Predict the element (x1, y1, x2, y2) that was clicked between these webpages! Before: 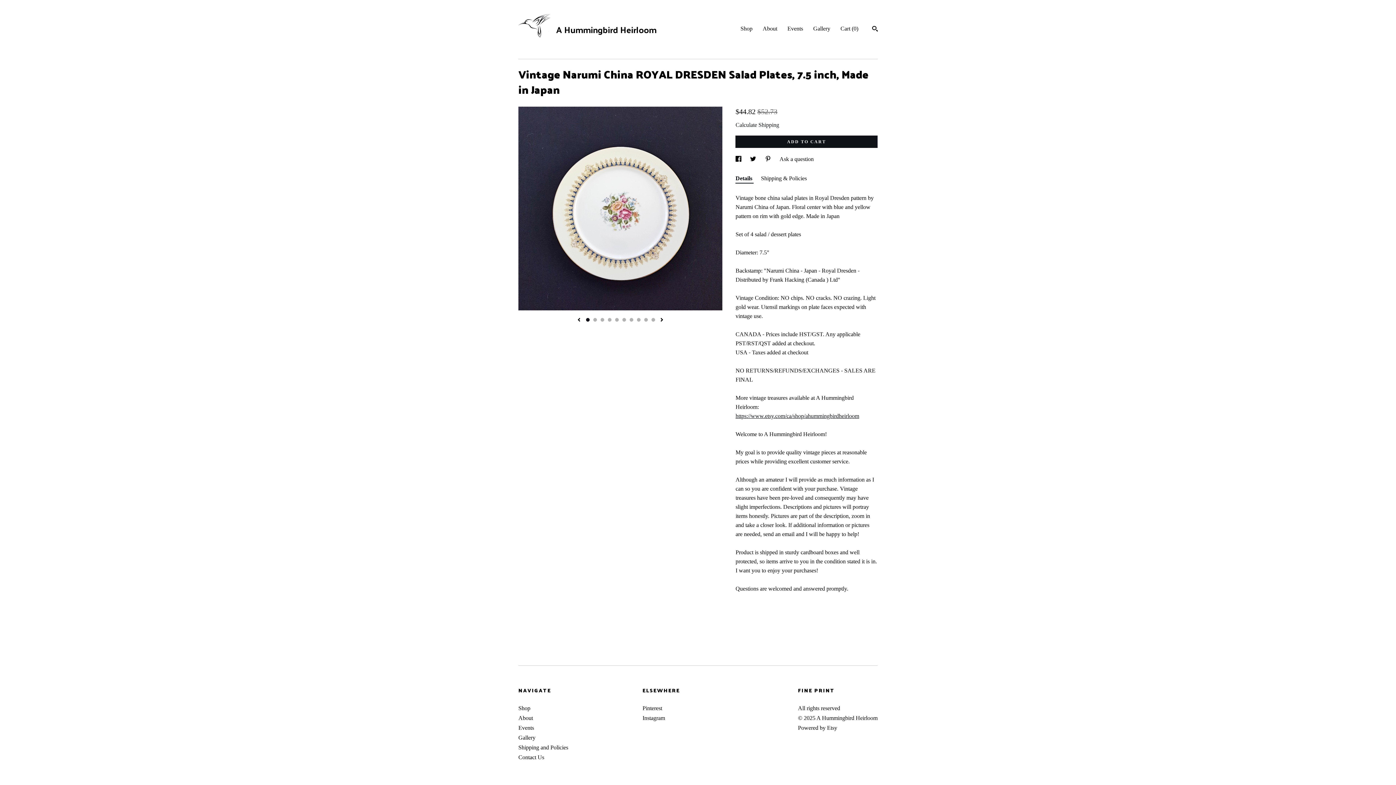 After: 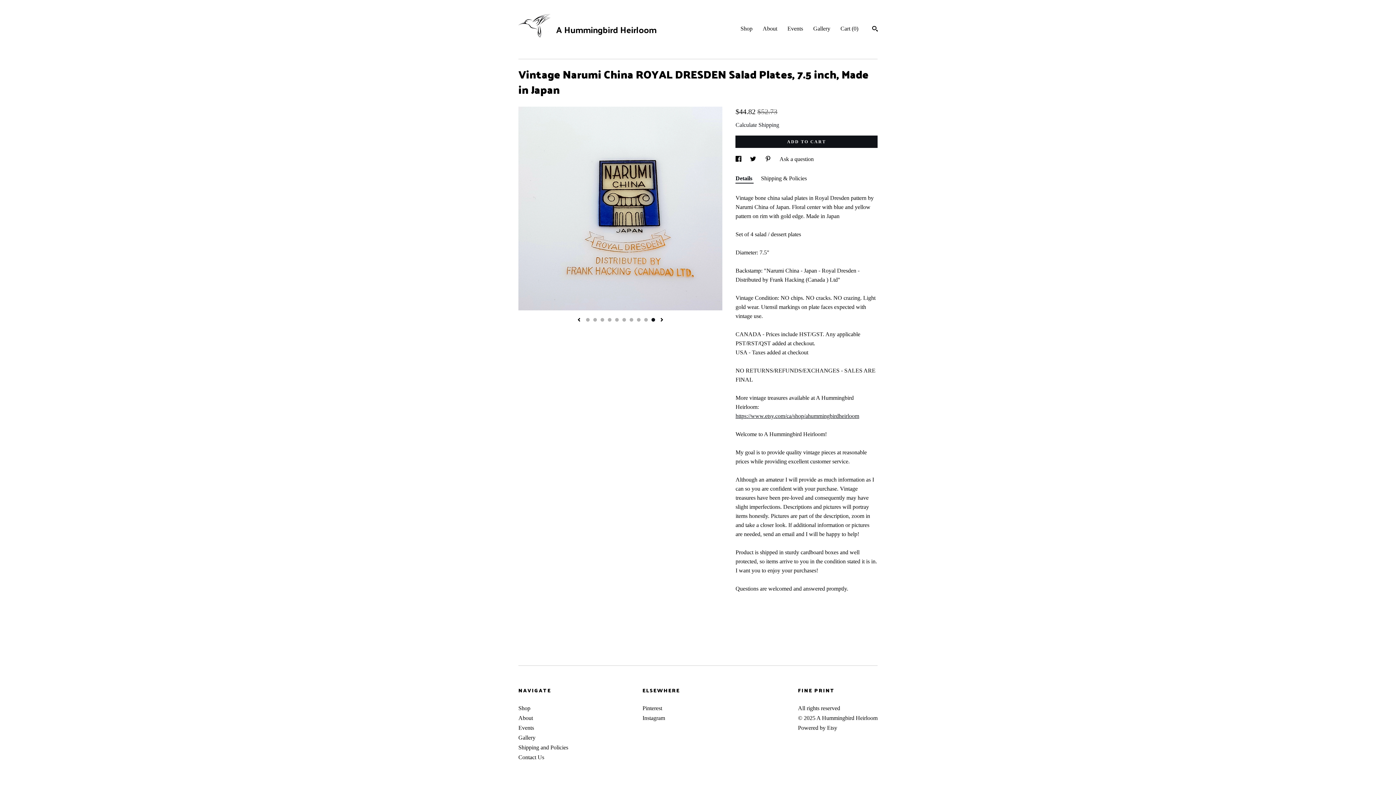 Action: label: 10 bbox: (651, 318, 655, 321)